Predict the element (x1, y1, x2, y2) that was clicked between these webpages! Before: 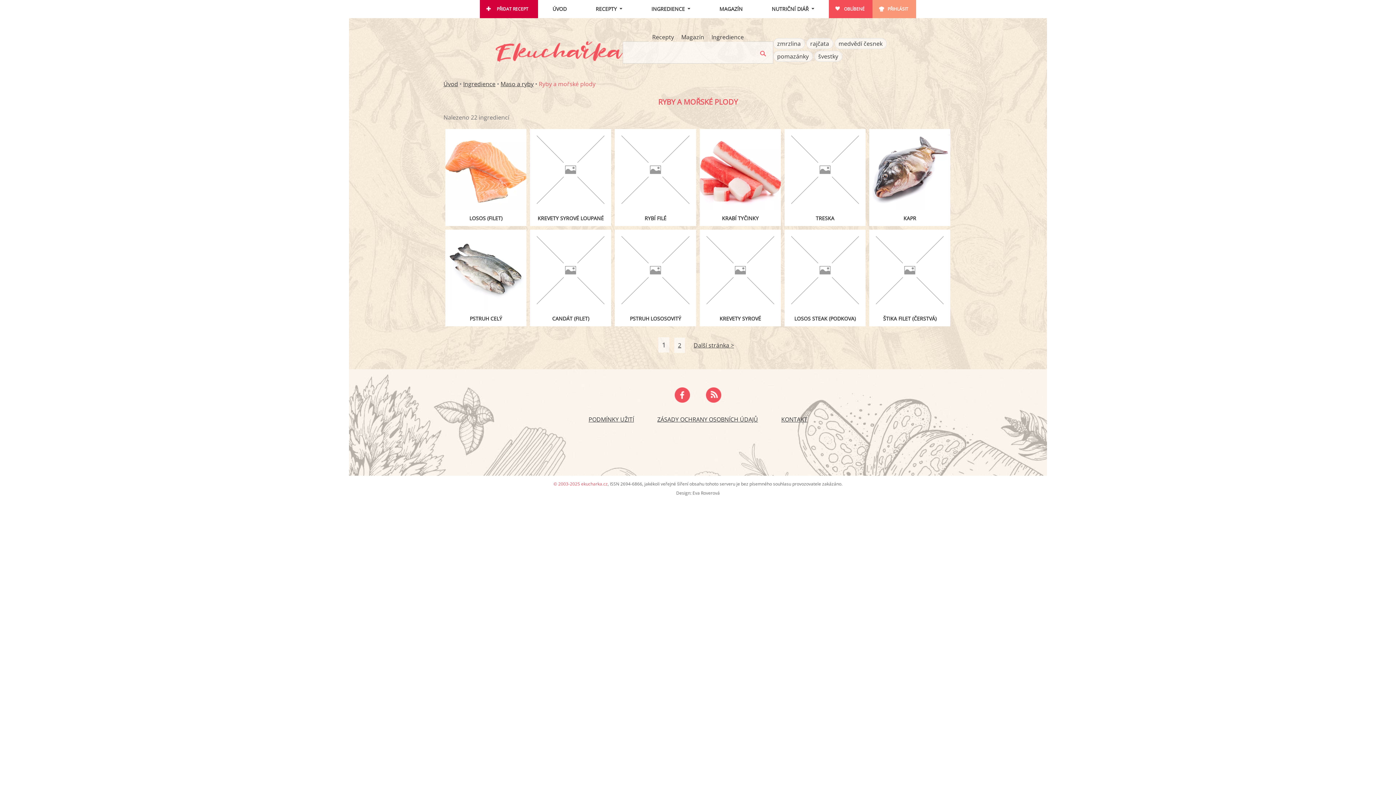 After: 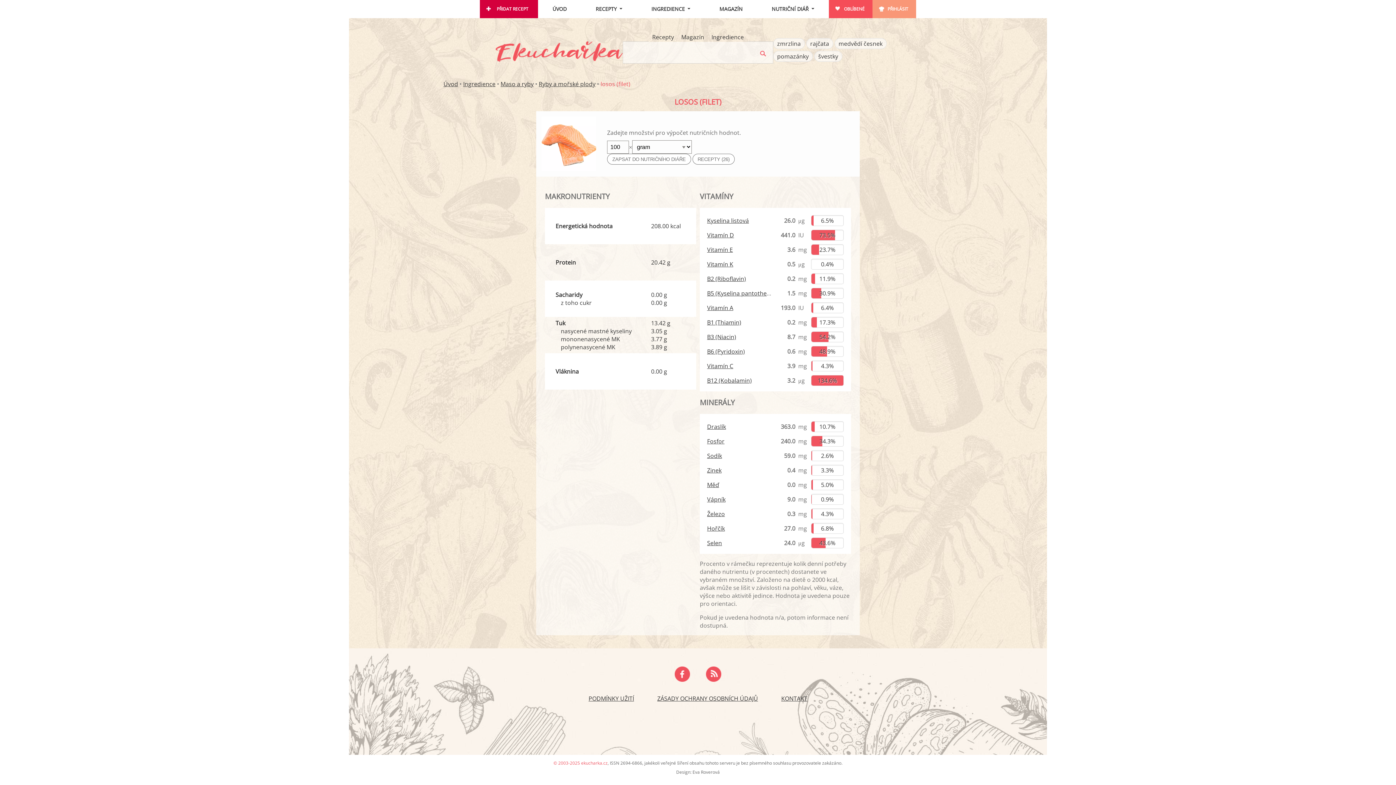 Action: bbox: (445, 165, 526, 173)